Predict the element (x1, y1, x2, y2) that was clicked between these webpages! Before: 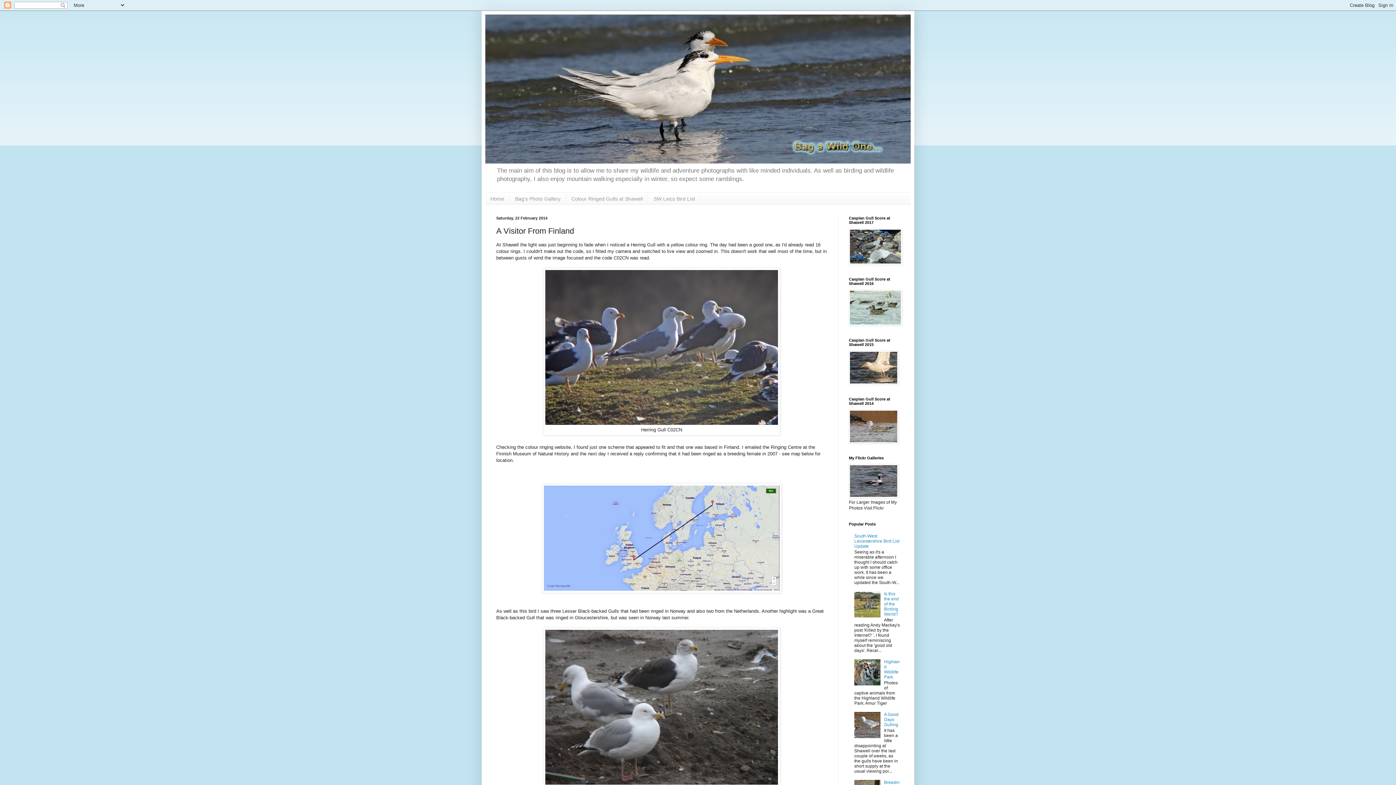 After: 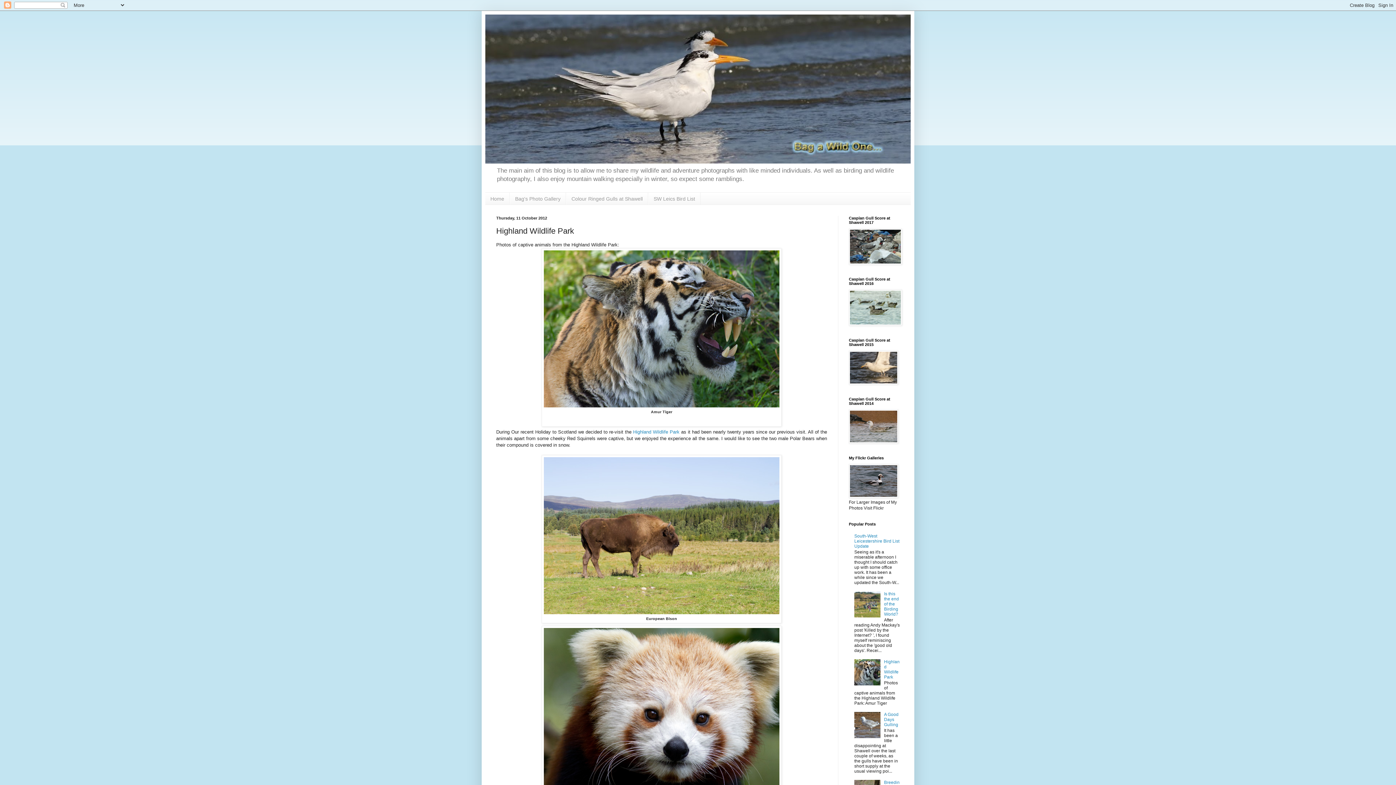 Action: bbox: (884, 659, 899, 679) label: Highland Wildlife Park